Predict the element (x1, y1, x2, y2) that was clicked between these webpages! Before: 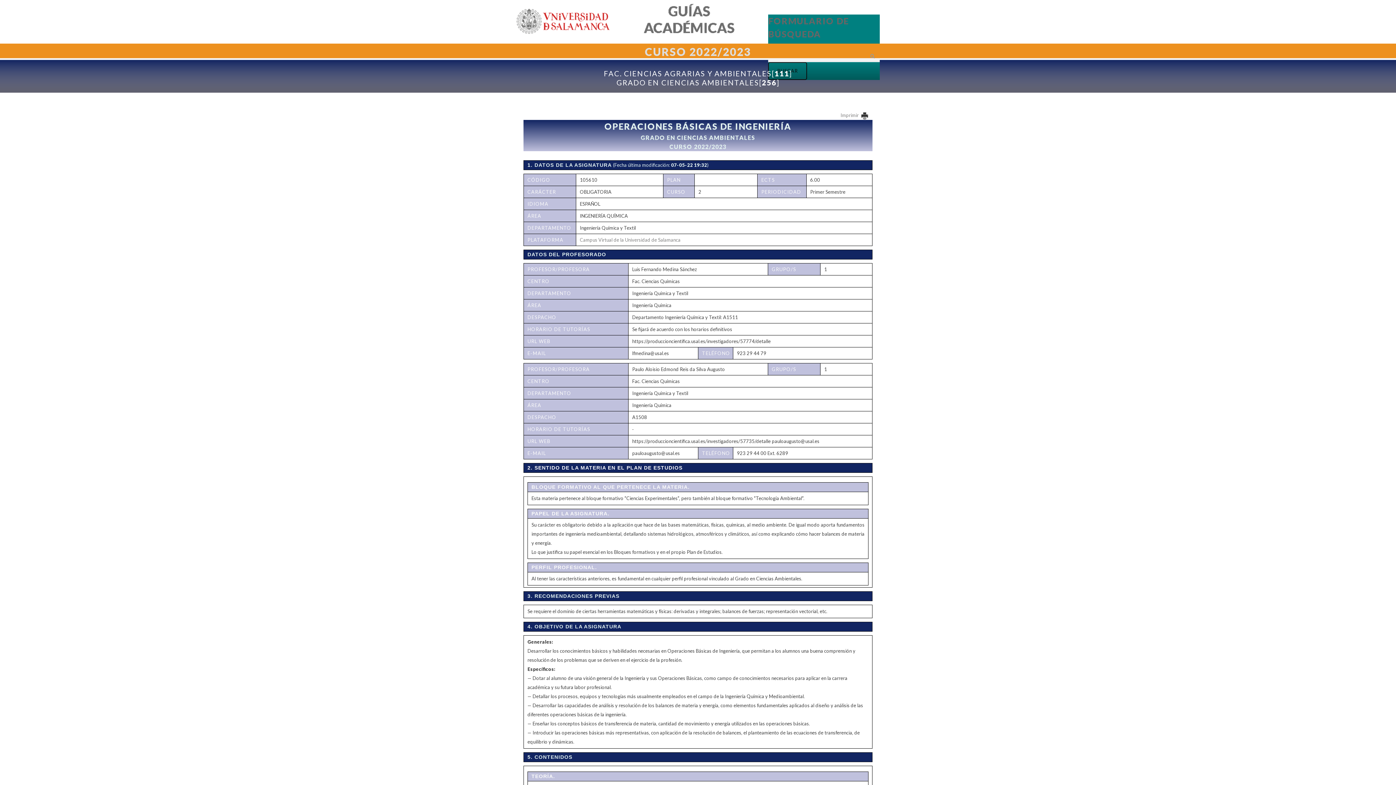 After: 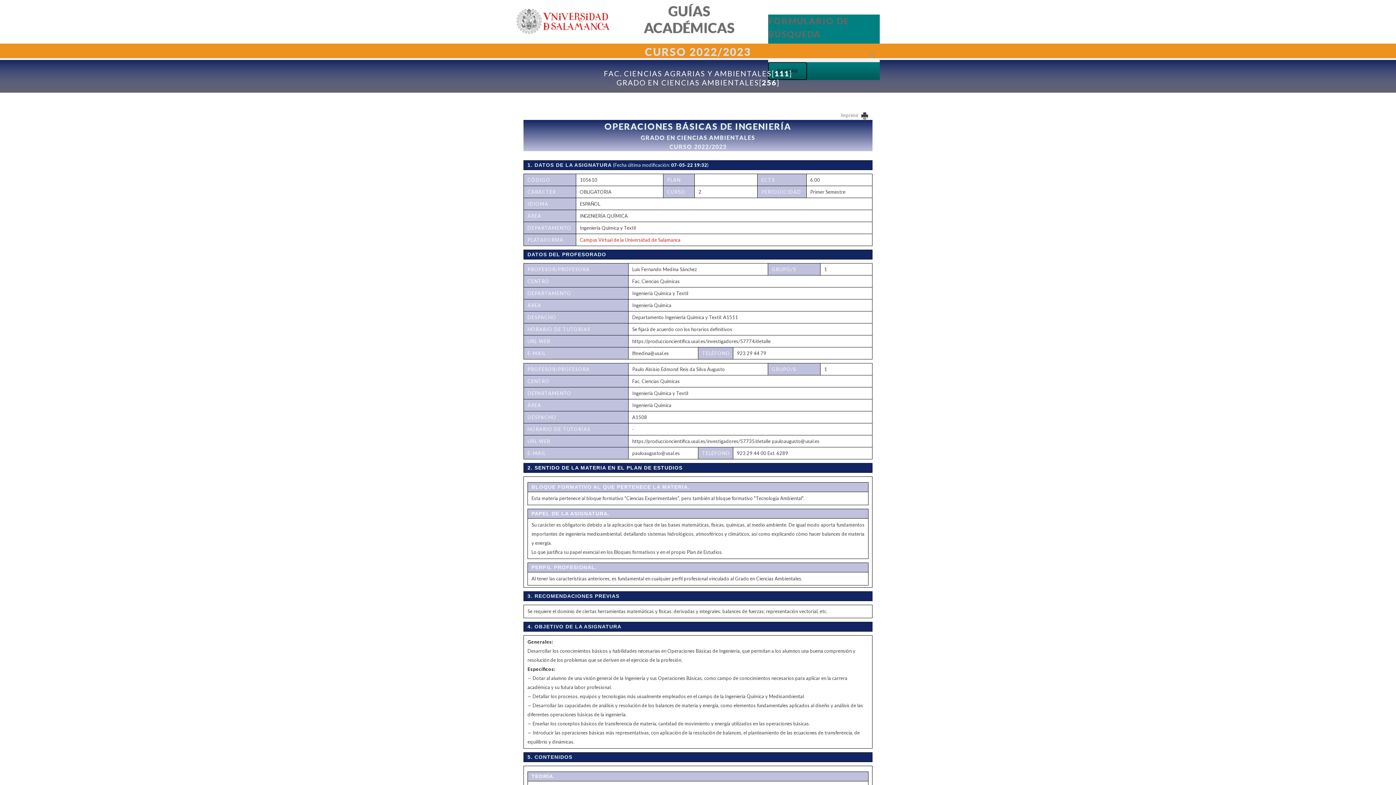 Action: bbox: (580, 237, 680, 242) label: Campus Virtual de la Universidad de Salamanca